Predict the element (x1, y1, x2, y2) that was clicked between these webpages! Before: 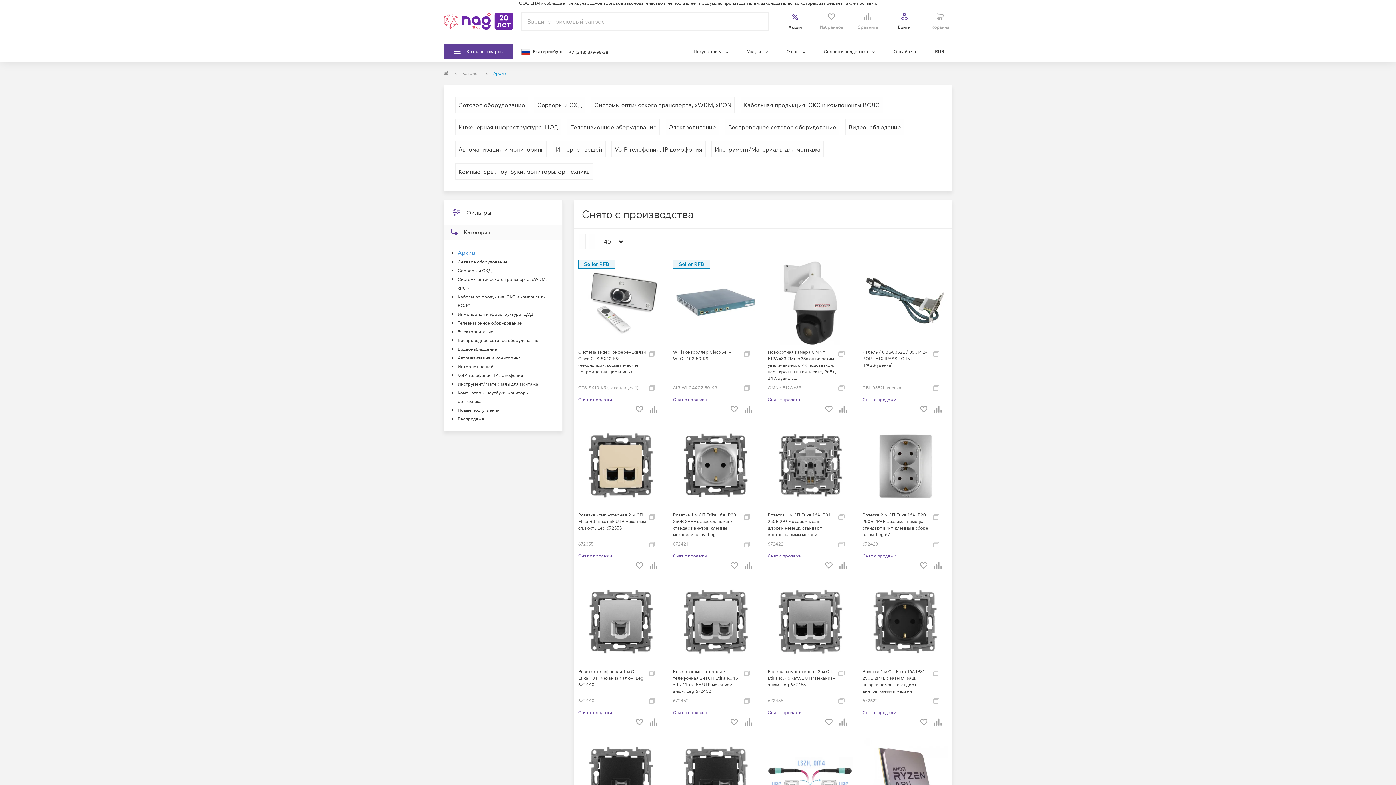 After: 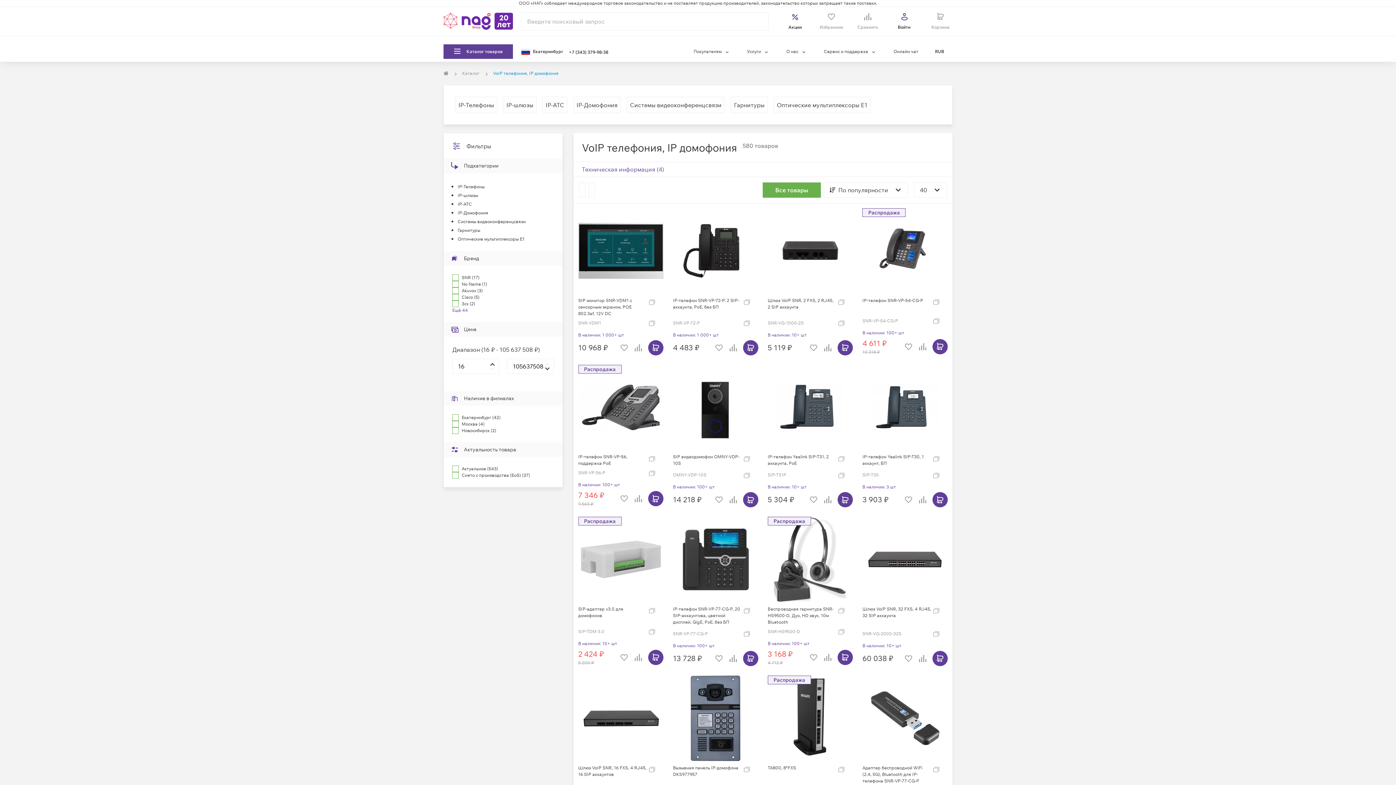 Action: bbox: (611, 141, 705, 157) label: VoIP телефония, IP домофония